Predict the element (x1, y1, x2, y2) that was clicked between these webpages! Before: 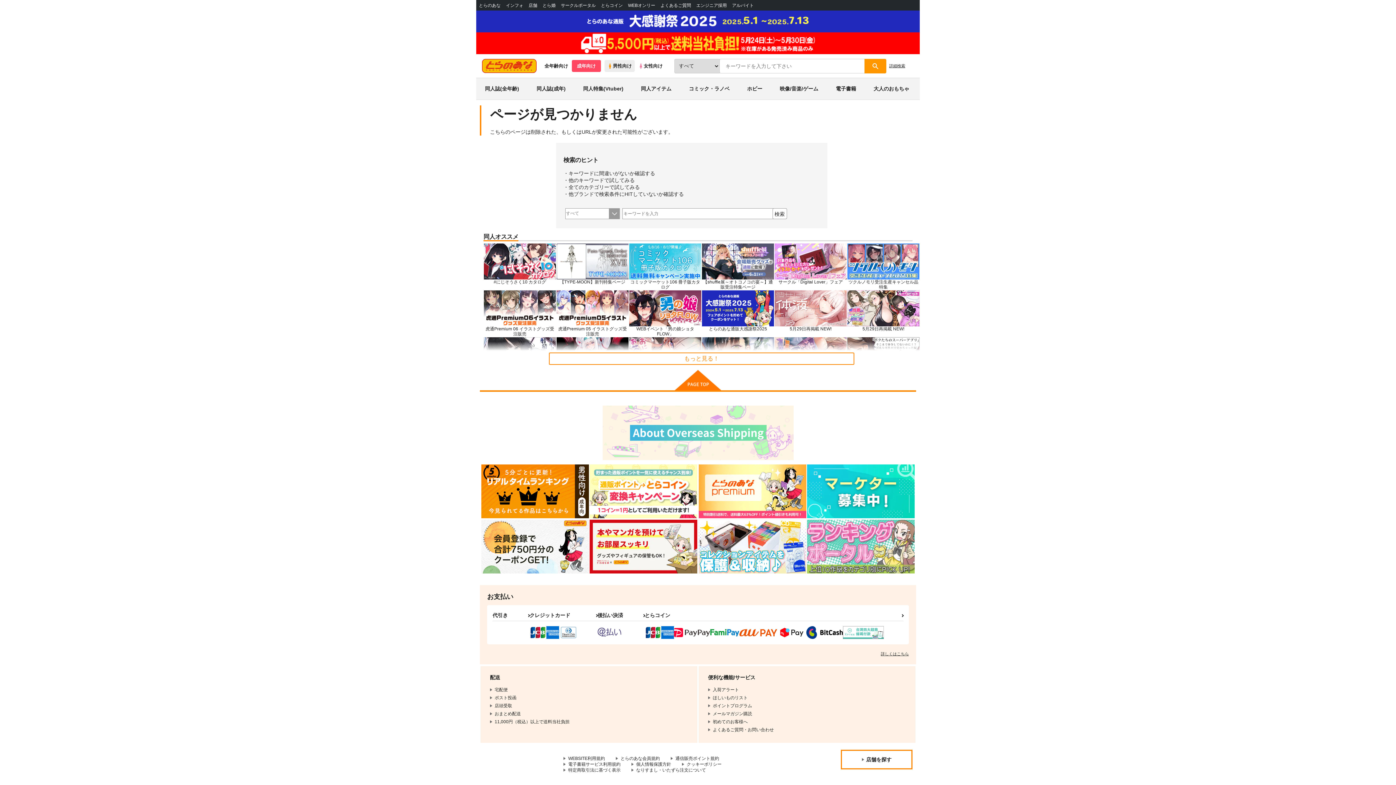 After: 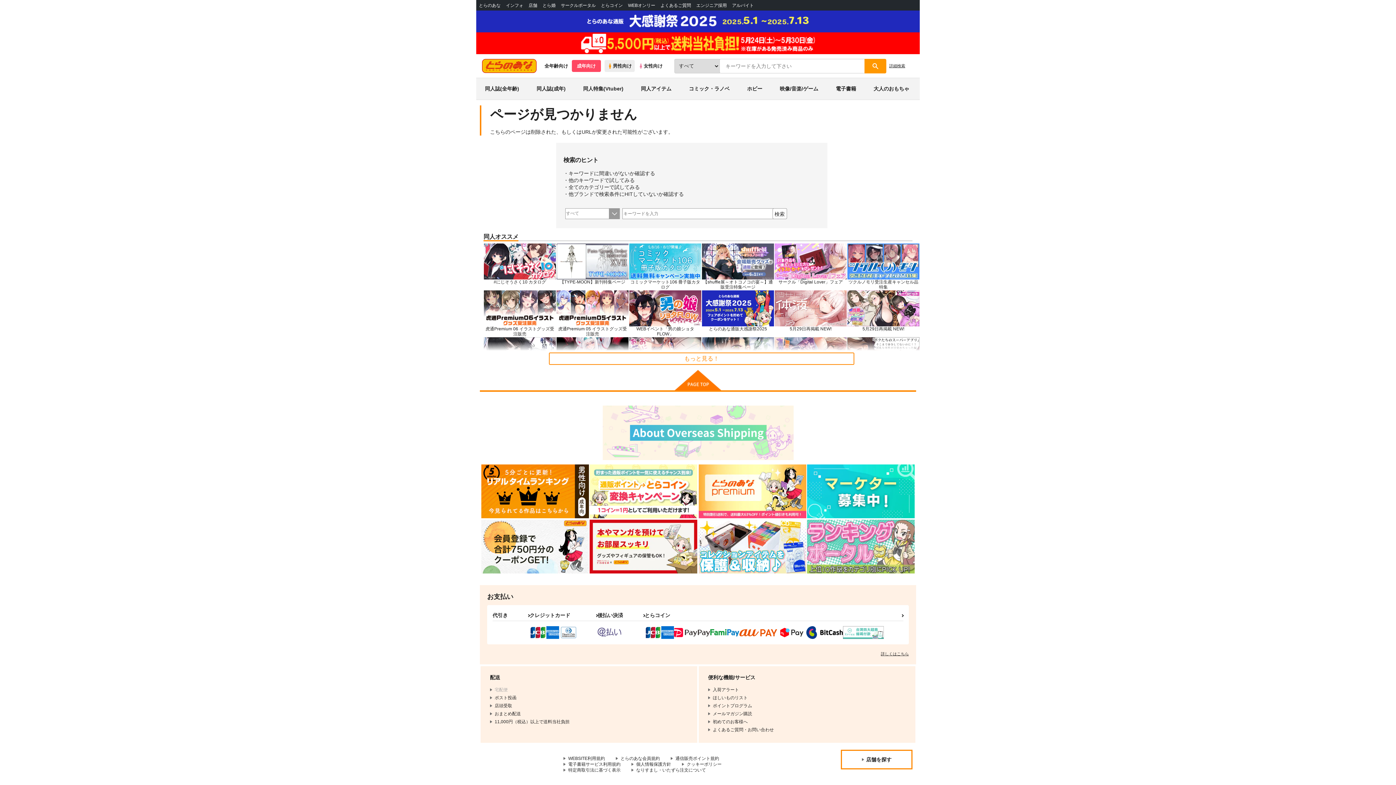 Action: label: 宅配便 bbox: (490, 687, 688, 693)